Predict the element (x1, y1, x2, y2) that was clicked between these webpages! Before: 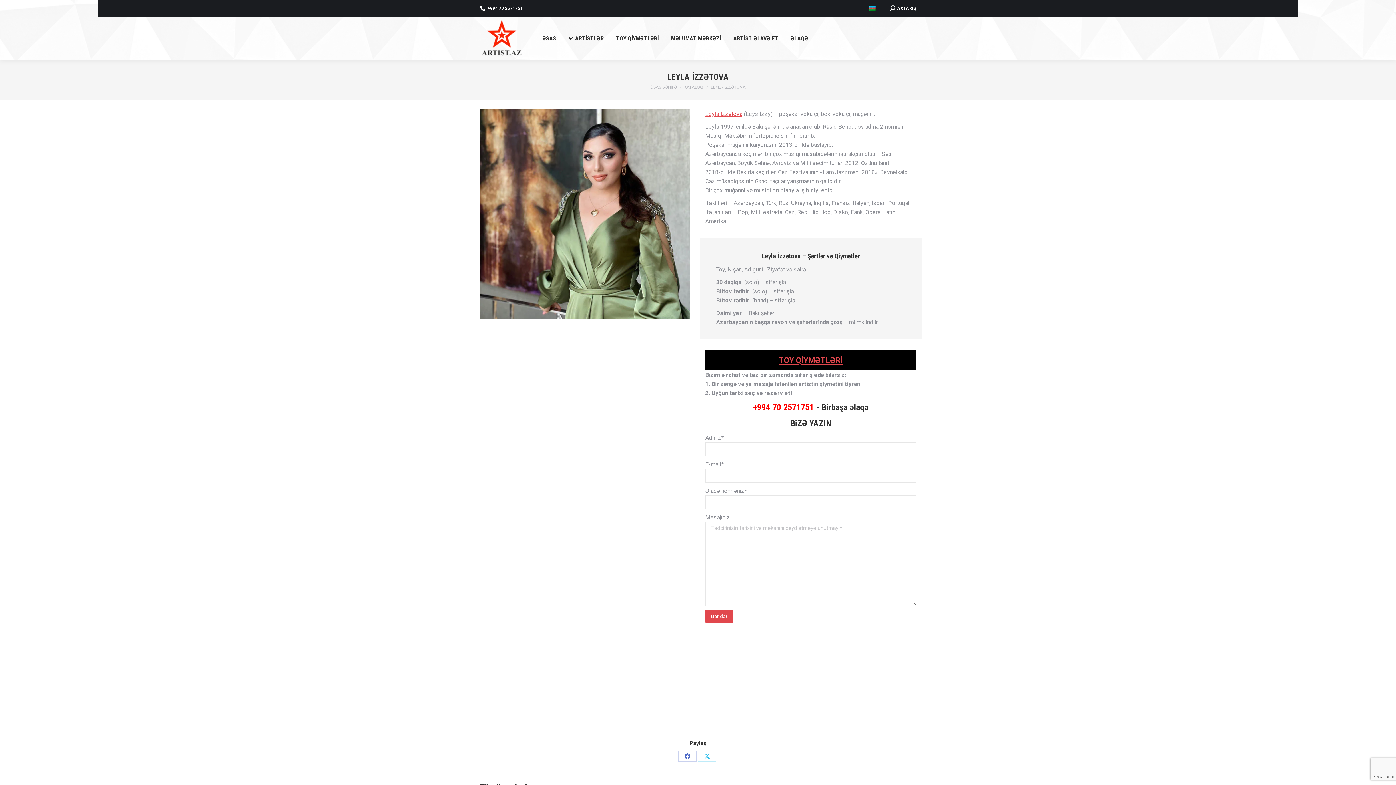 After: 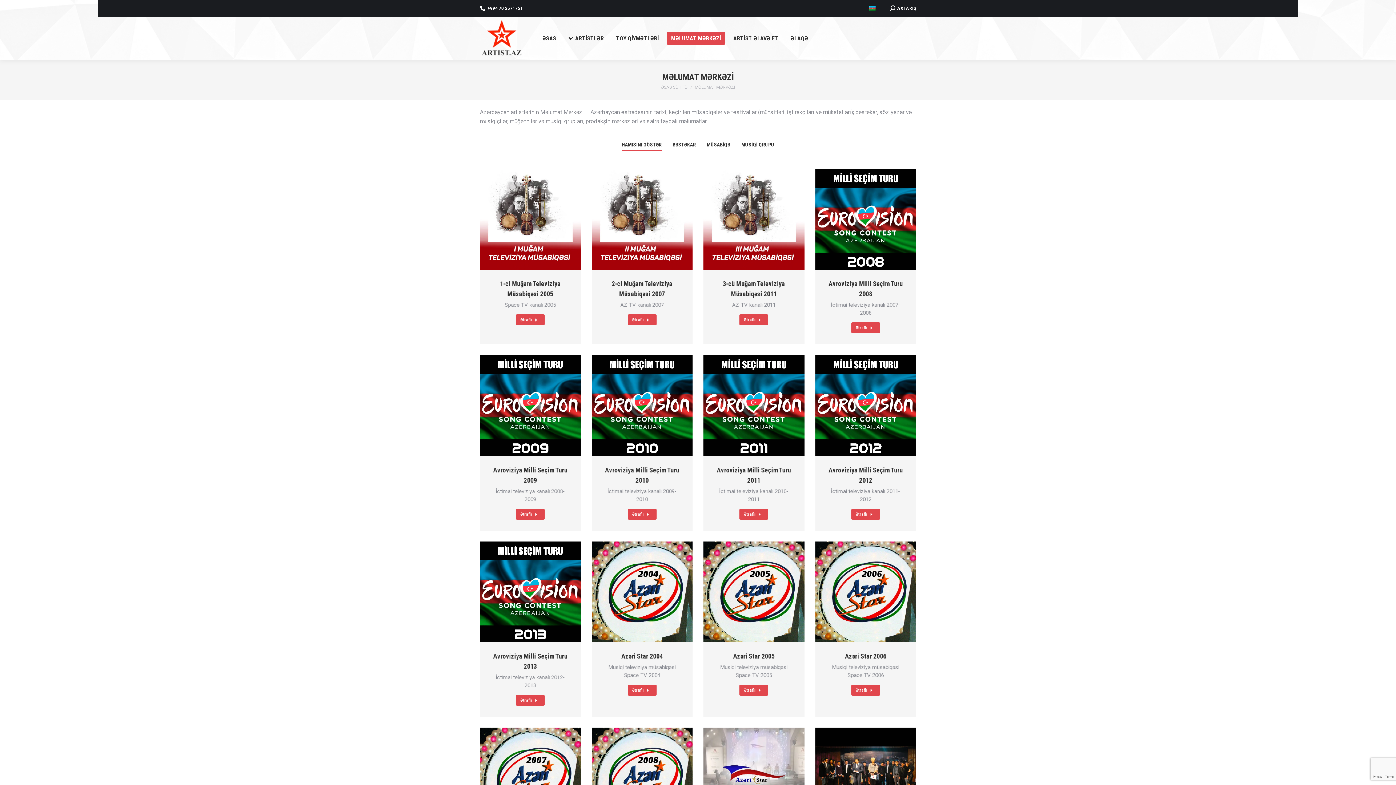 Action: label: MƏLUMAT MƏRKƏZİ bbox: (666, 32, 725, 44)